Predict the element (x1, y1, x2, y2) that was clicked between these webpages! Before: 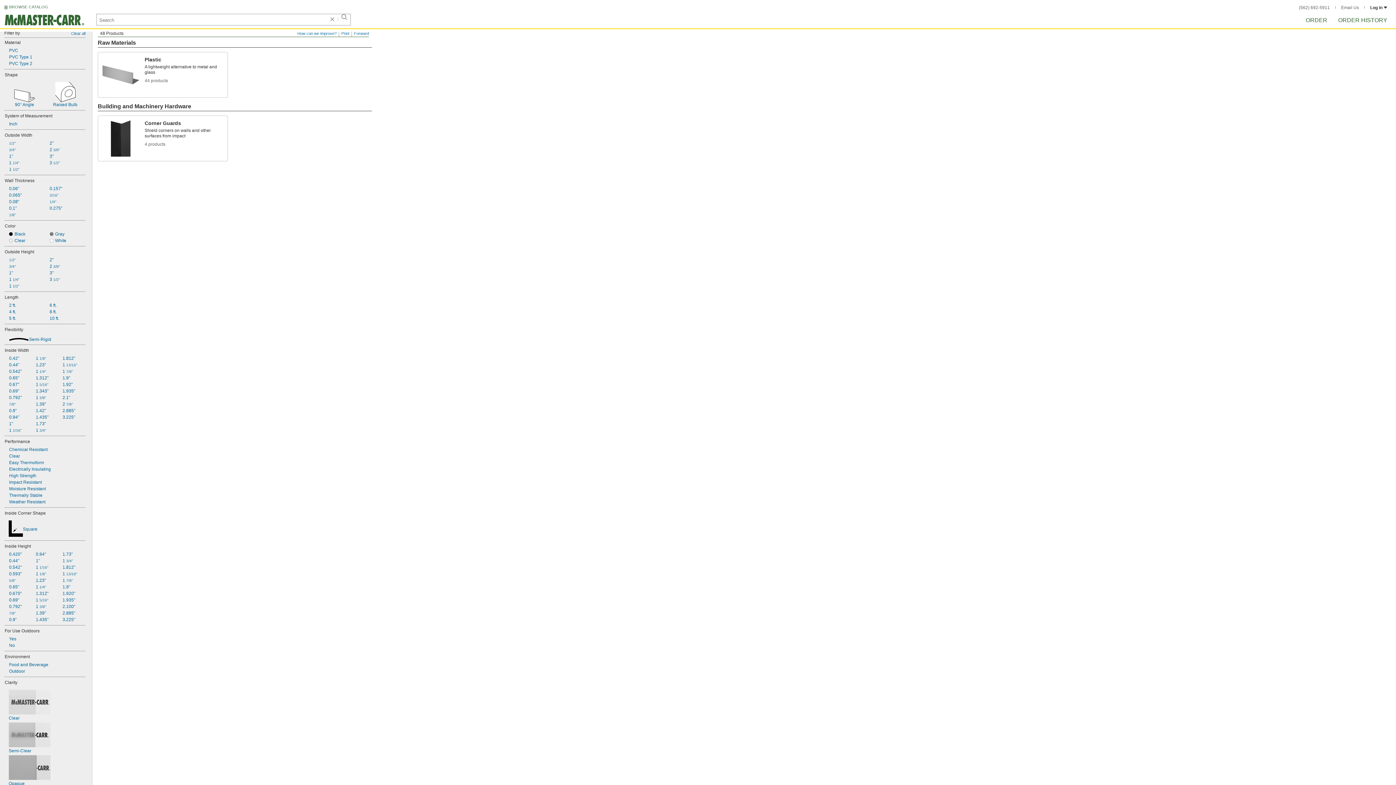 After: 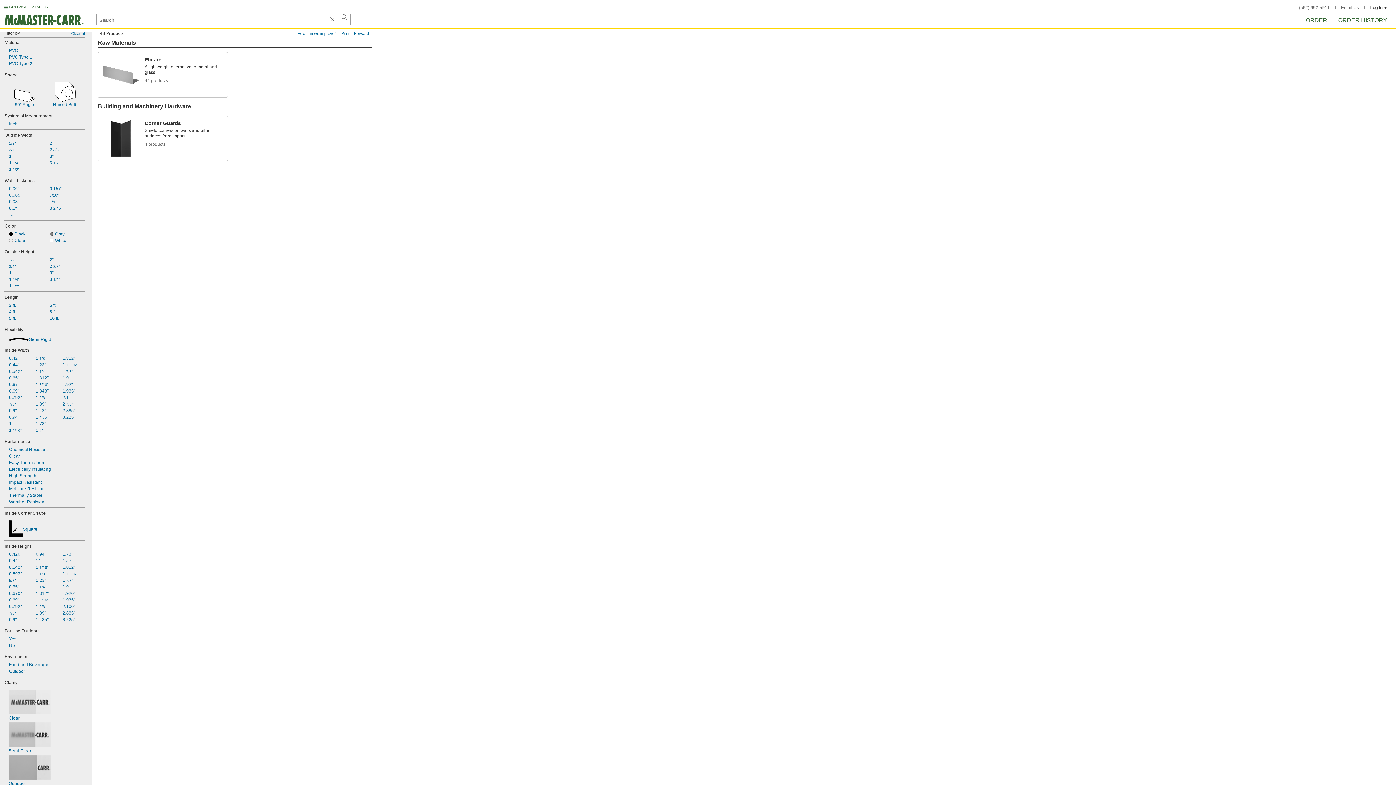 Action: label: 3 1/2" bbox: (45, 276, 85, 282)